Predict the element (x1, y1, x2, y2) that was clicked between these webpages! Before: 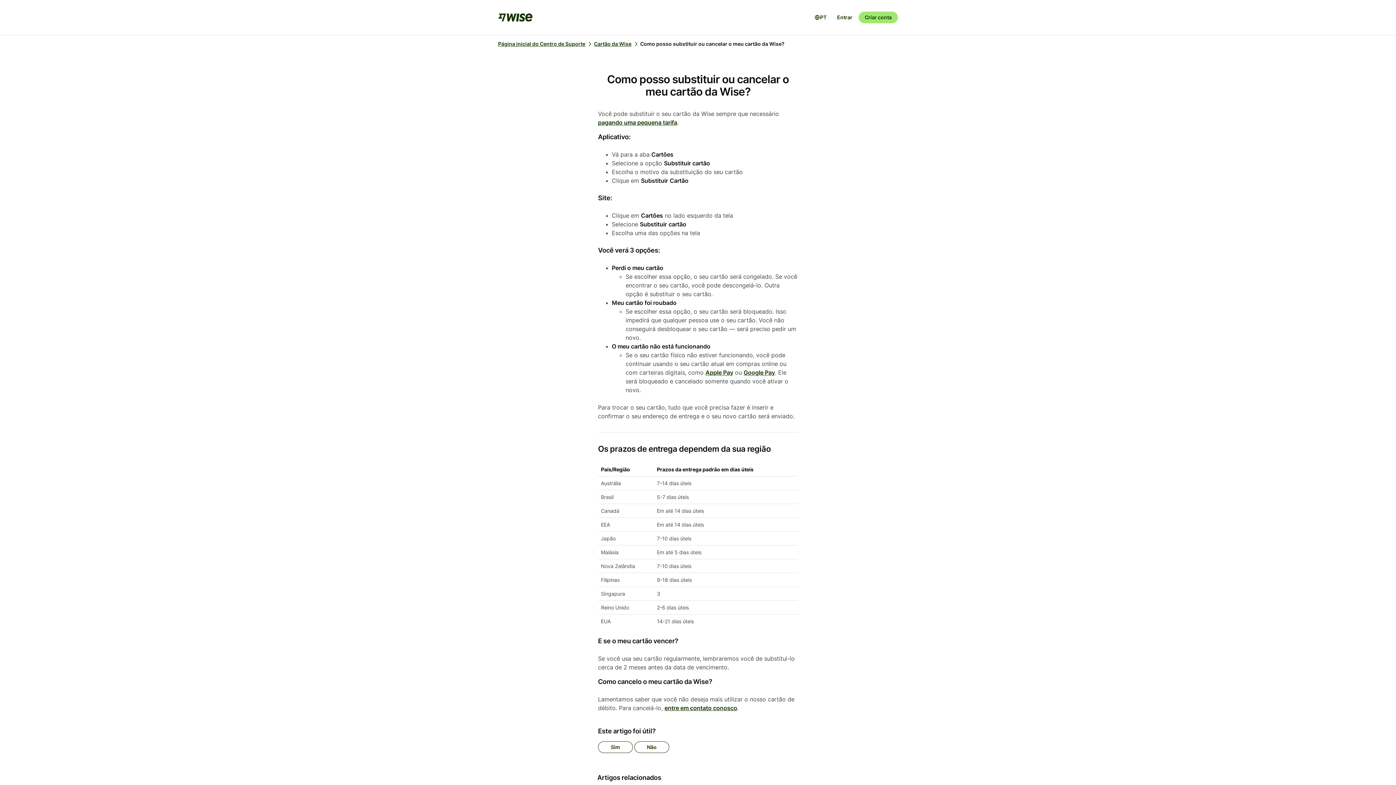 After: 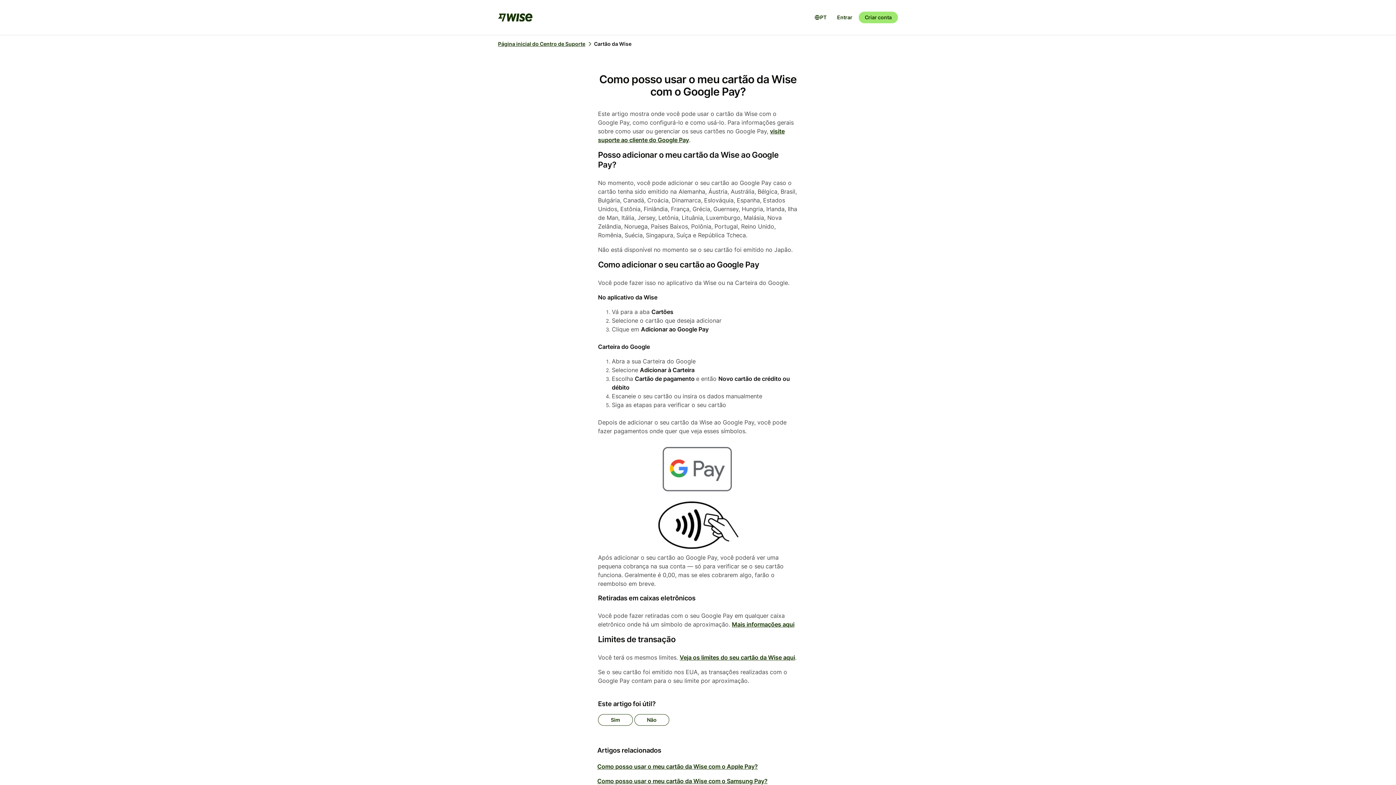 Action: bbox: (743, 369, 775, 376) label: Google Pay